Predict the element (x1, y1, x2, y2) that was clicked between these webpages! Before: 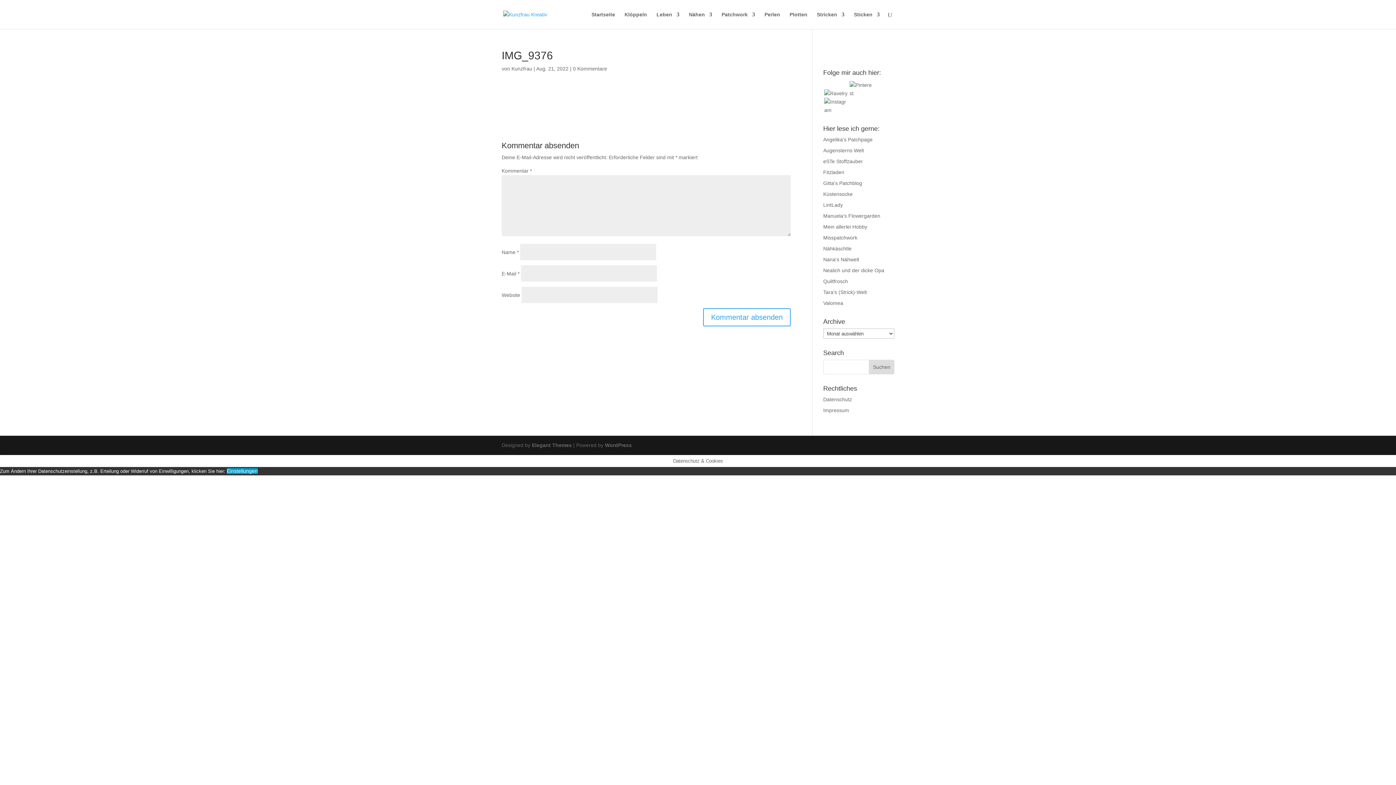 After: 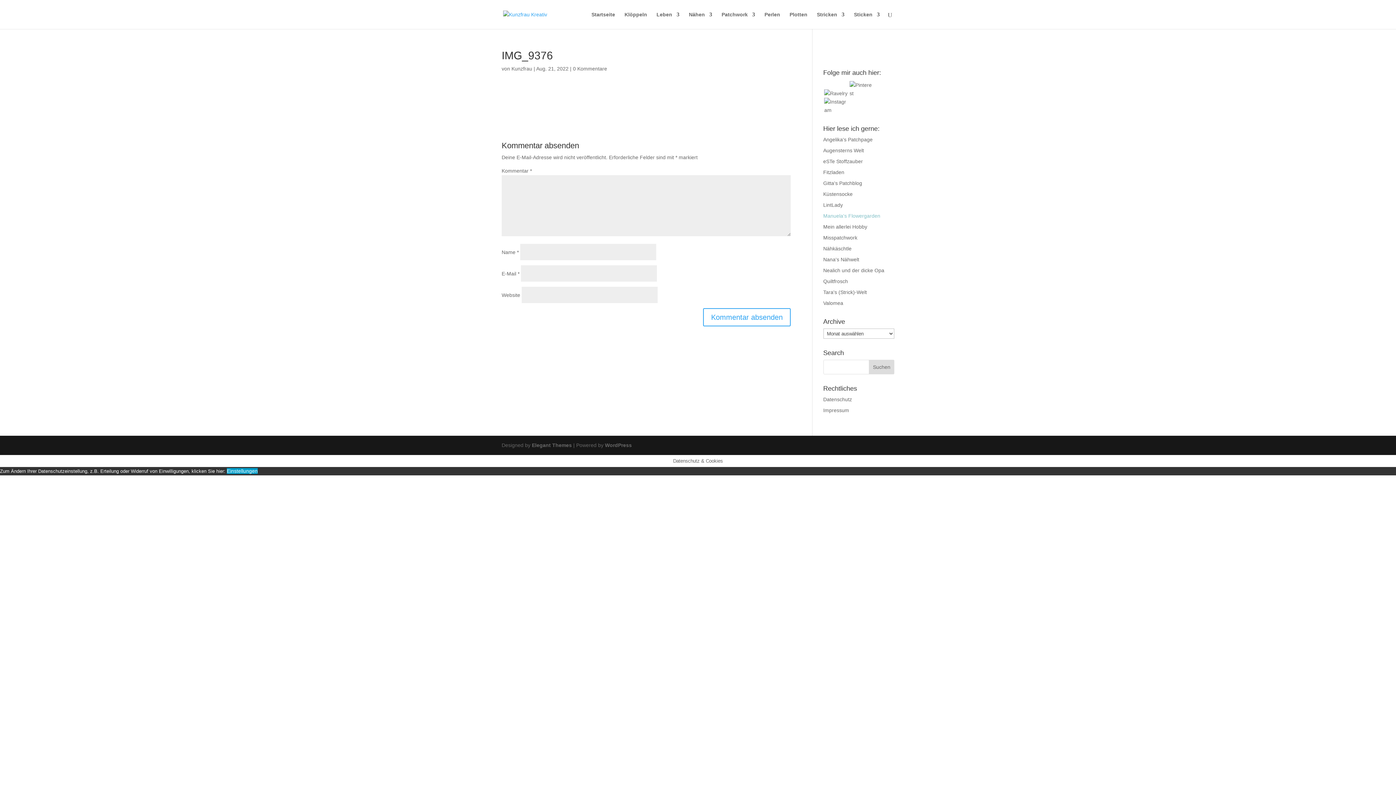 Action: bbox: (823, 213, 880, 218) label: Manuela's Flowergarden